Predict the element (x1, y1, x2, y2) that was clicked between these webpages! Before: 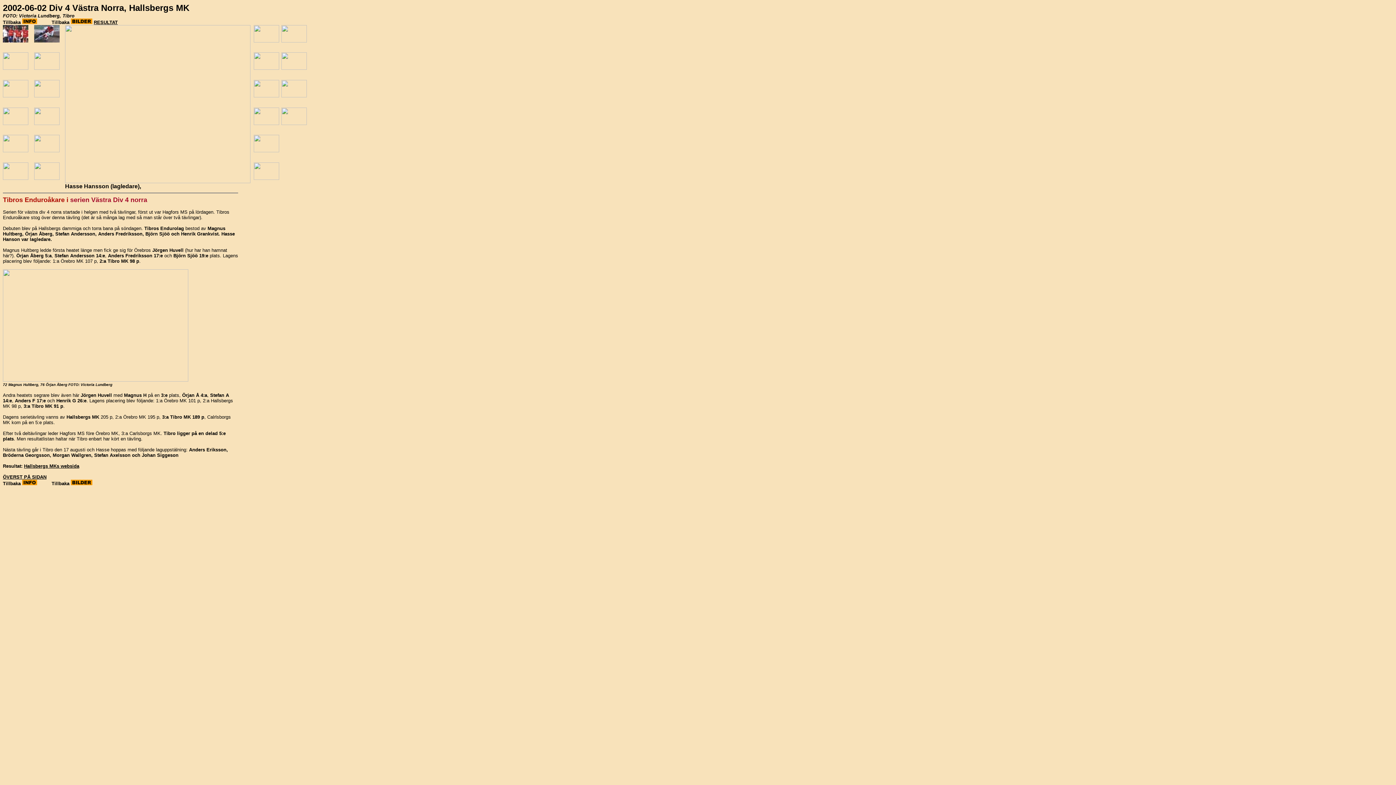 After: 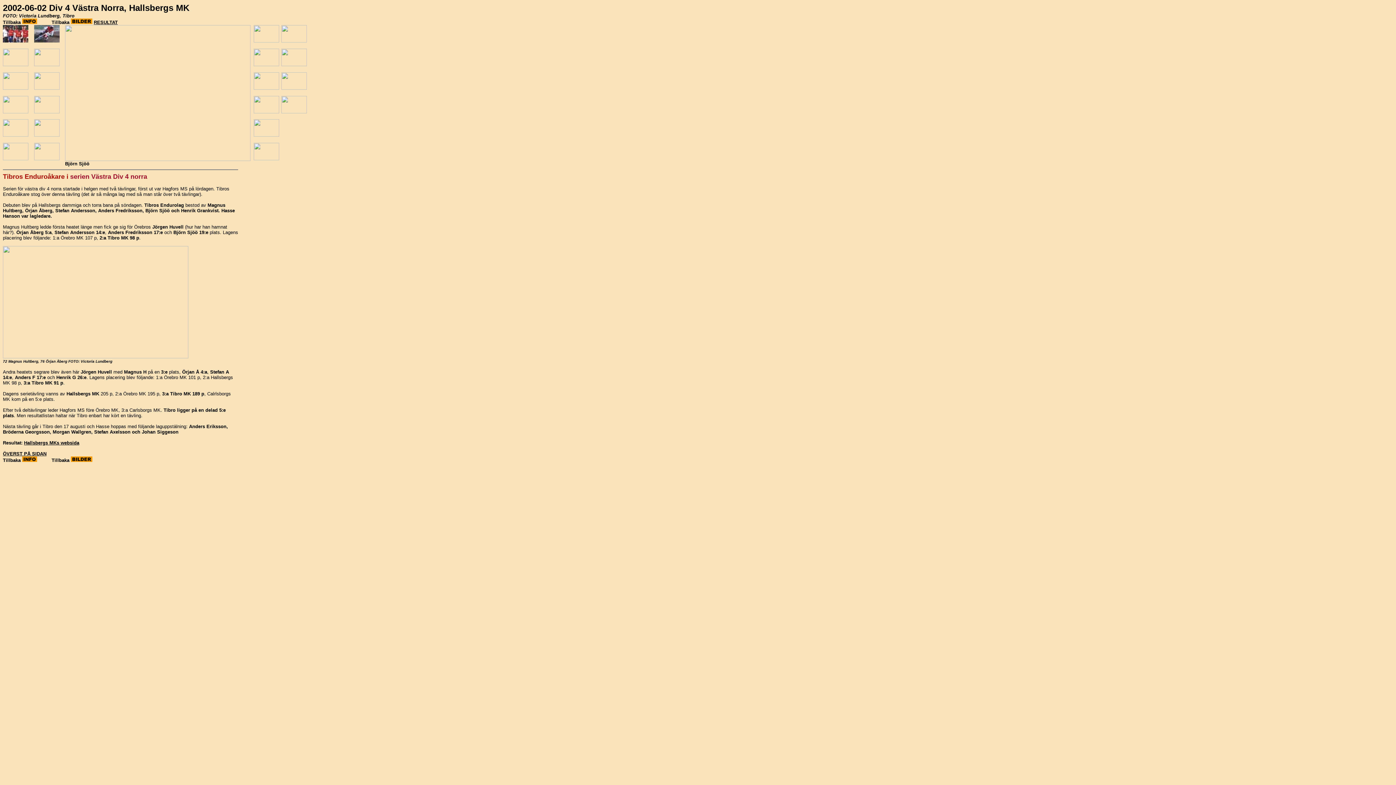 Action: bbox: (34, 120, 59, 126)